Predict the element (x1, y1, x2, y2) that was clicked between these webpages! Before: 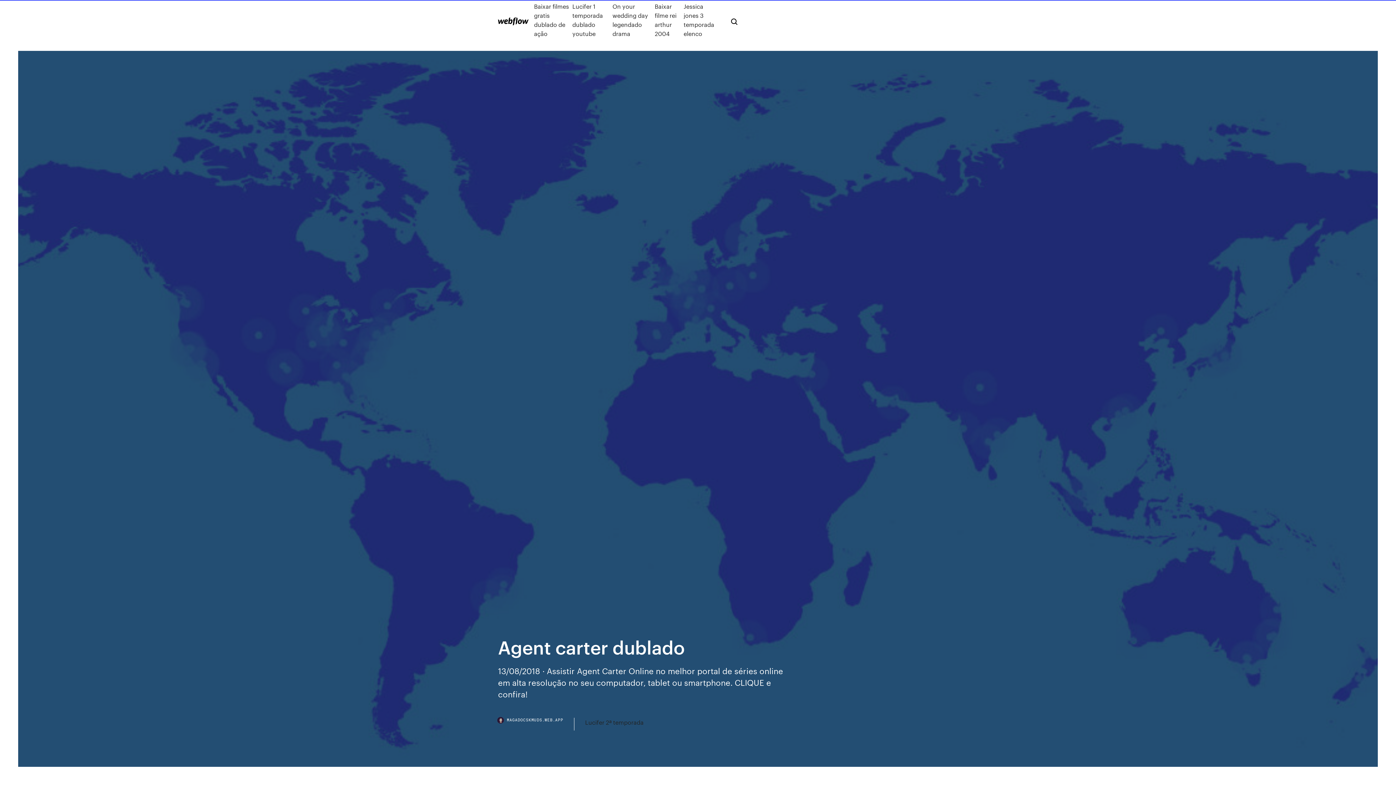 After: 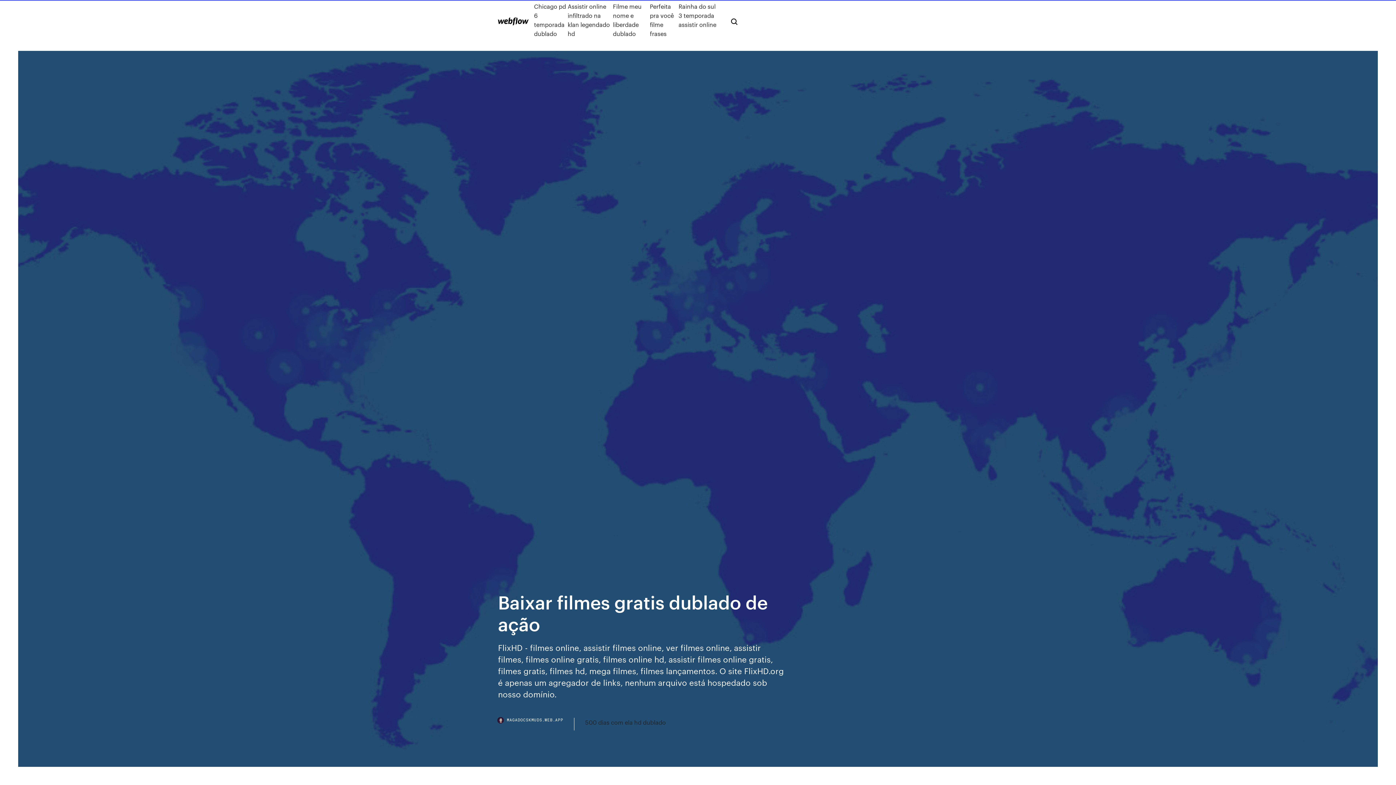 Action: label: Baixar filmes gratis dublado de ação bbox: (534, 1, 572, 38)